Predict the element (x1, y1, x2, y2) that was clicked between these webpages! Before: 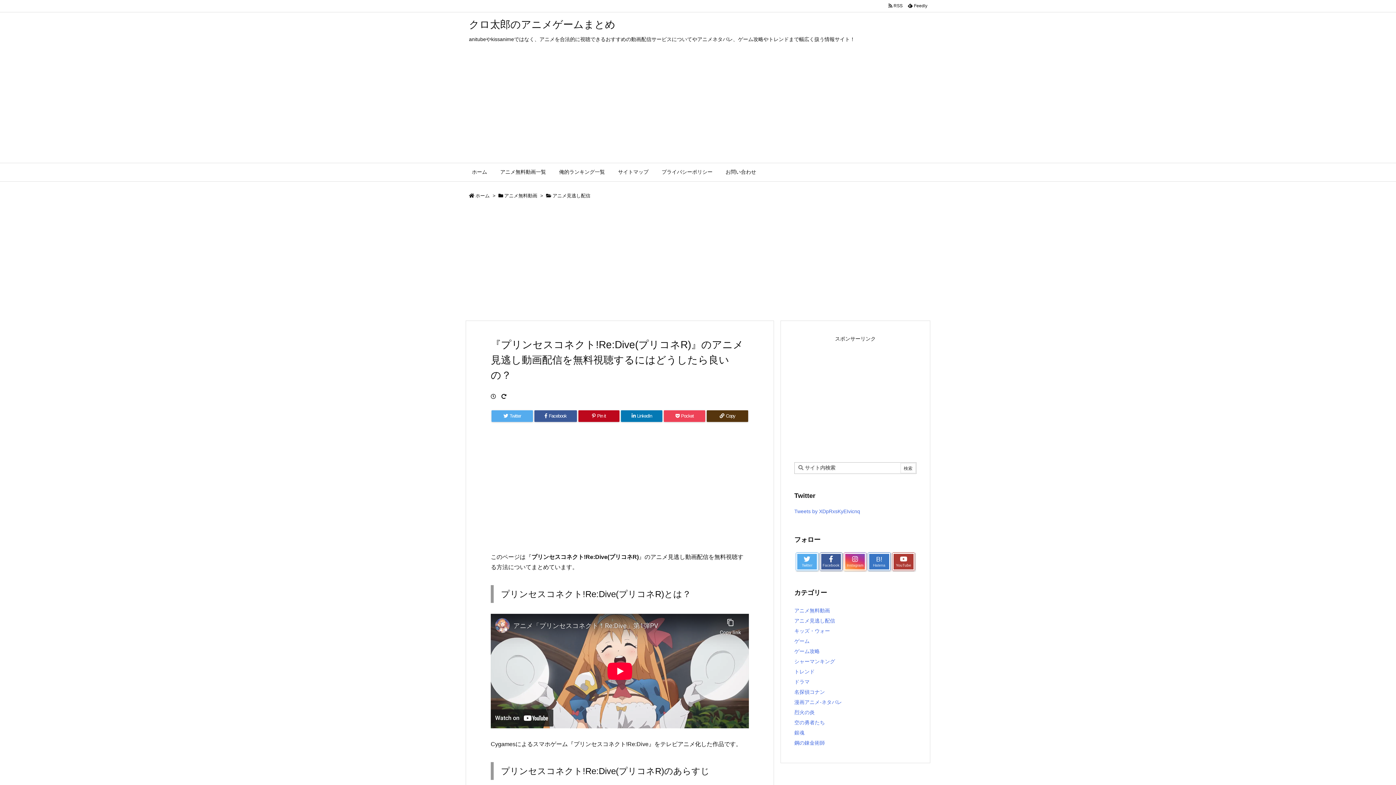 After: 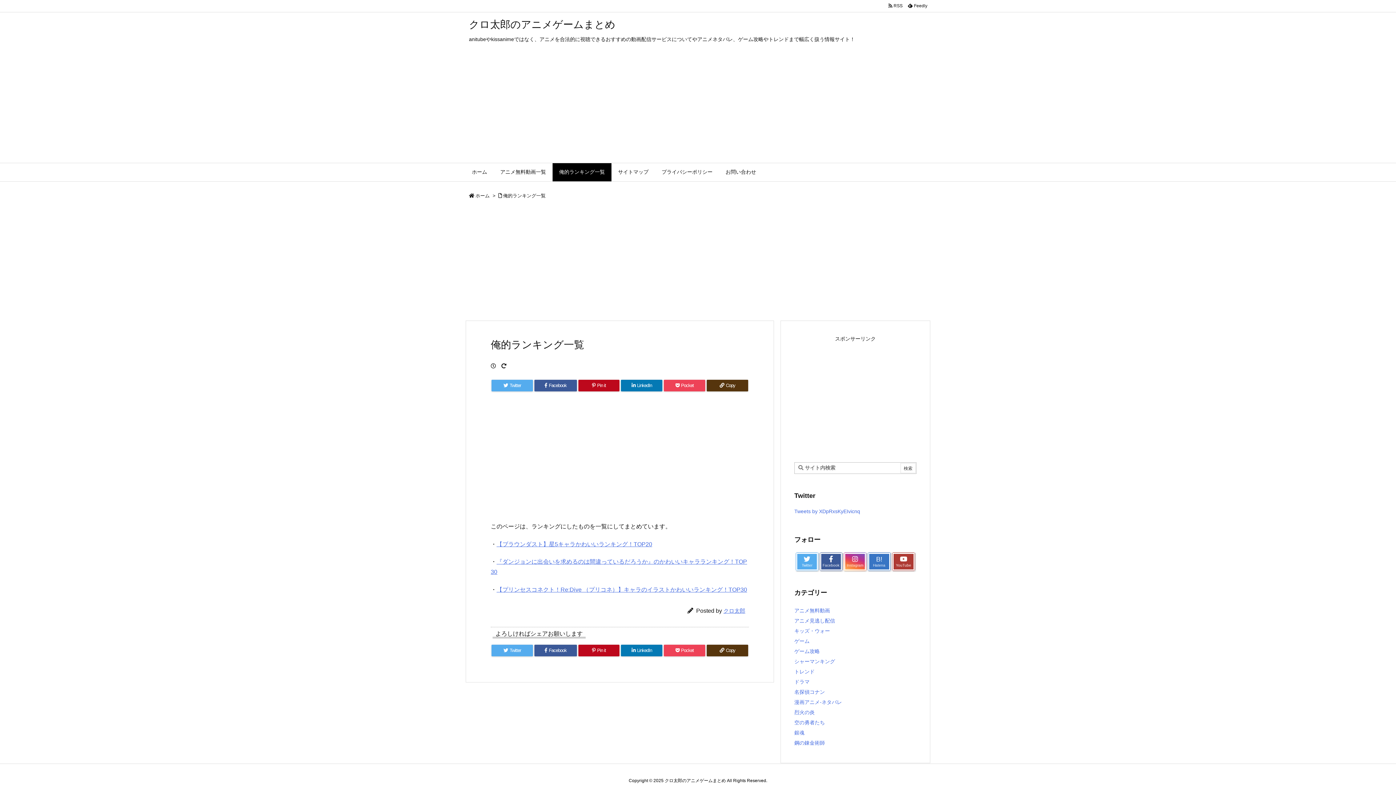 Action: label: 俺的ランキング一覧 bbox: (552, 163, 611, 181)